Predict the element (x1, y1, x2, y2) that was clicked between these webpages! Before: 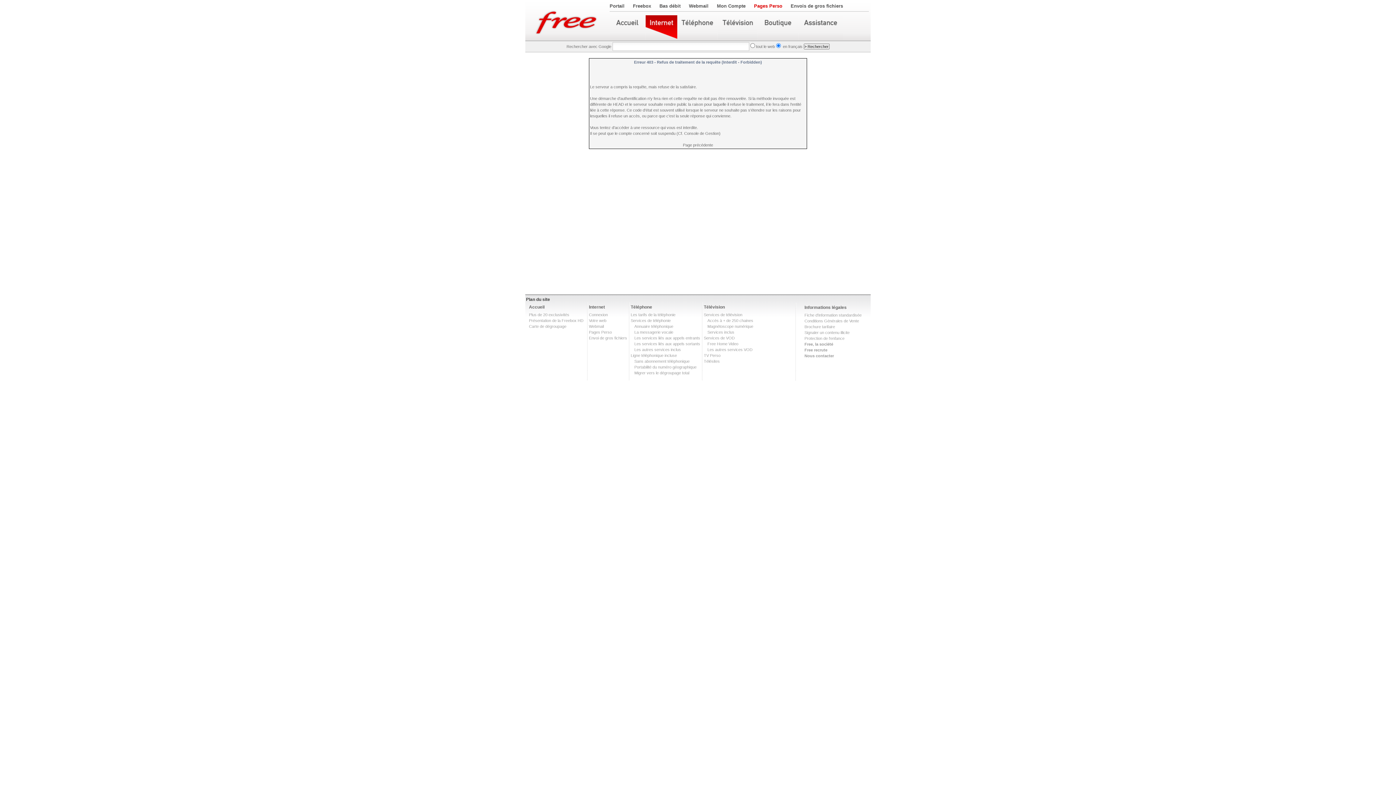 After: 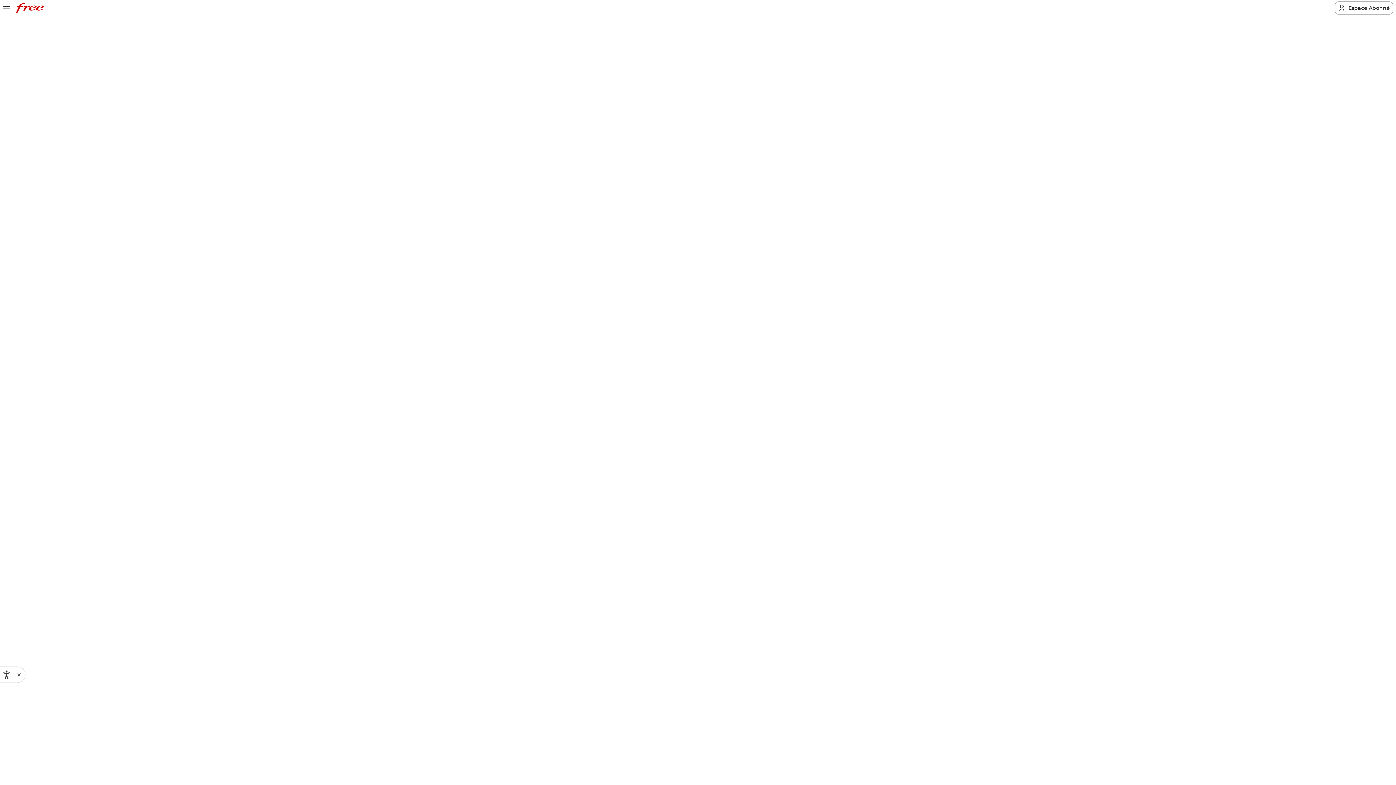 Action: bbox: (707, 347, 752, 352) label: Les autres services VOD